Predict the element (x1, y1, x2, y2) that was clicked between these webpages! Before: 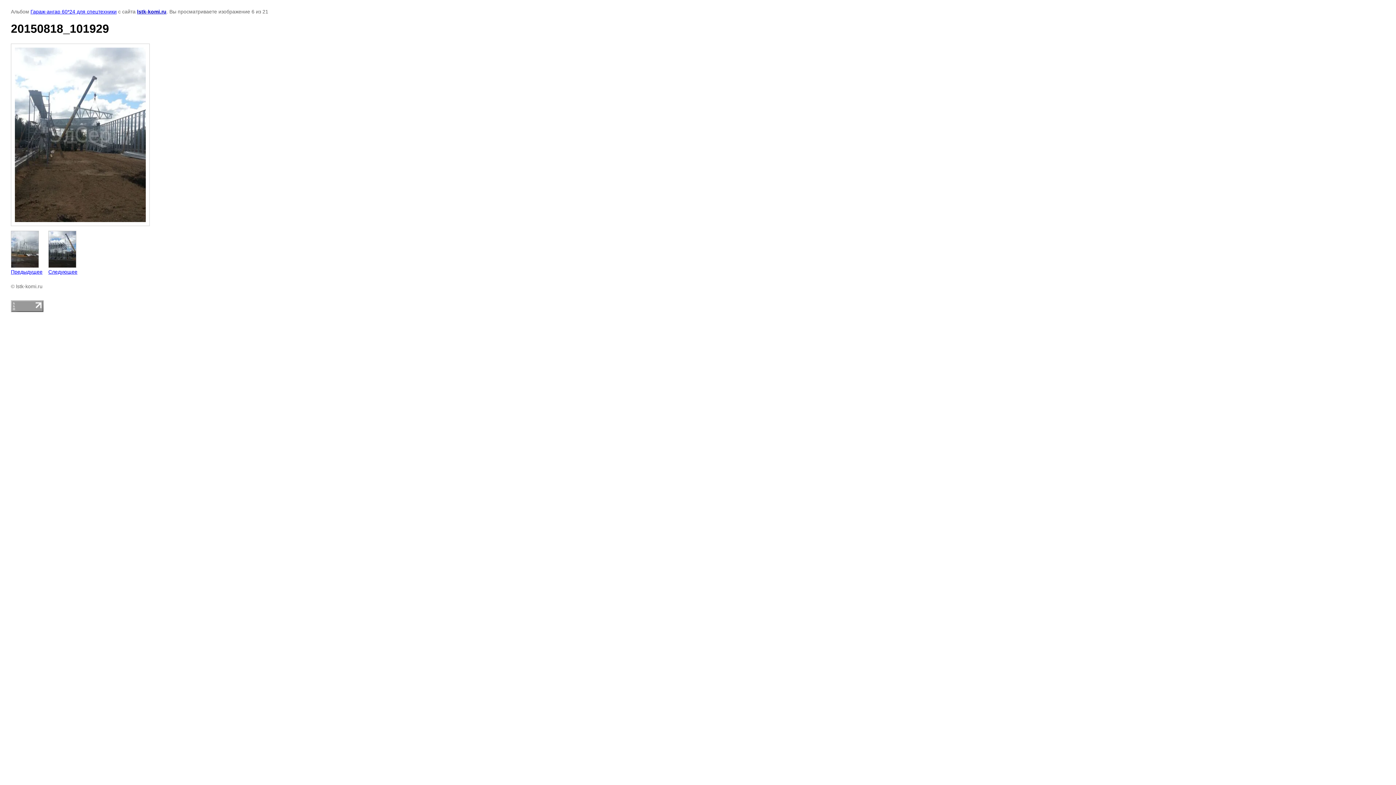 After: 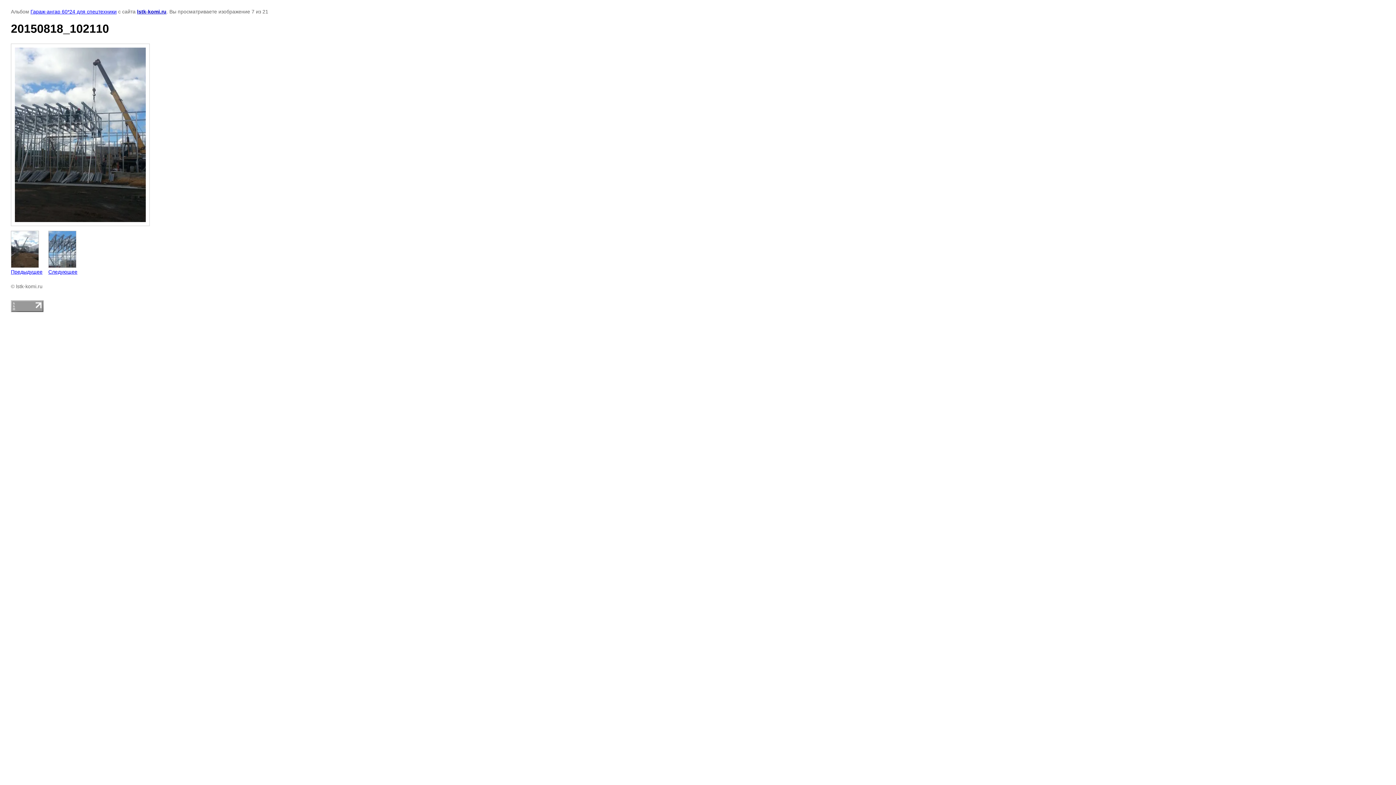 Action: bbox: (48, 230, 77, 274) label: 
Следующее